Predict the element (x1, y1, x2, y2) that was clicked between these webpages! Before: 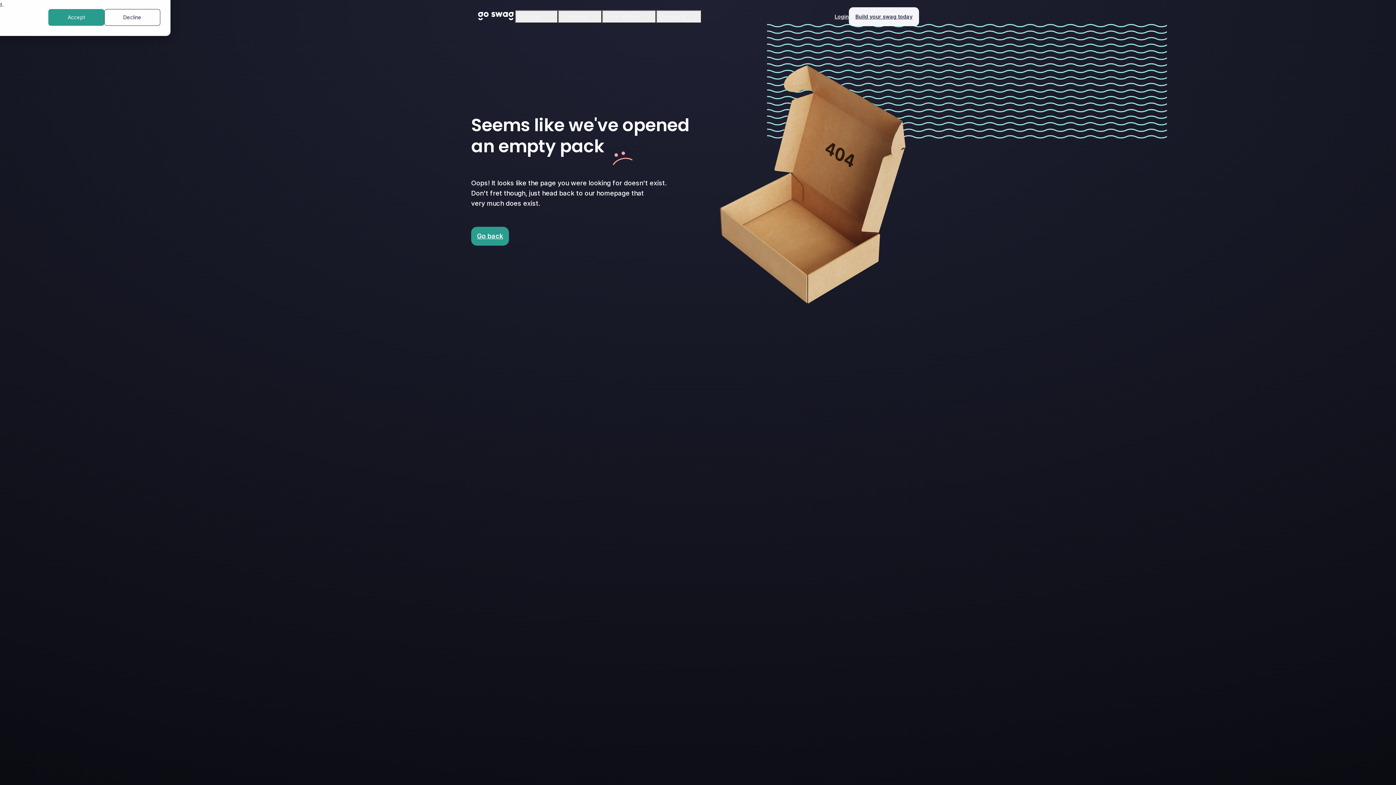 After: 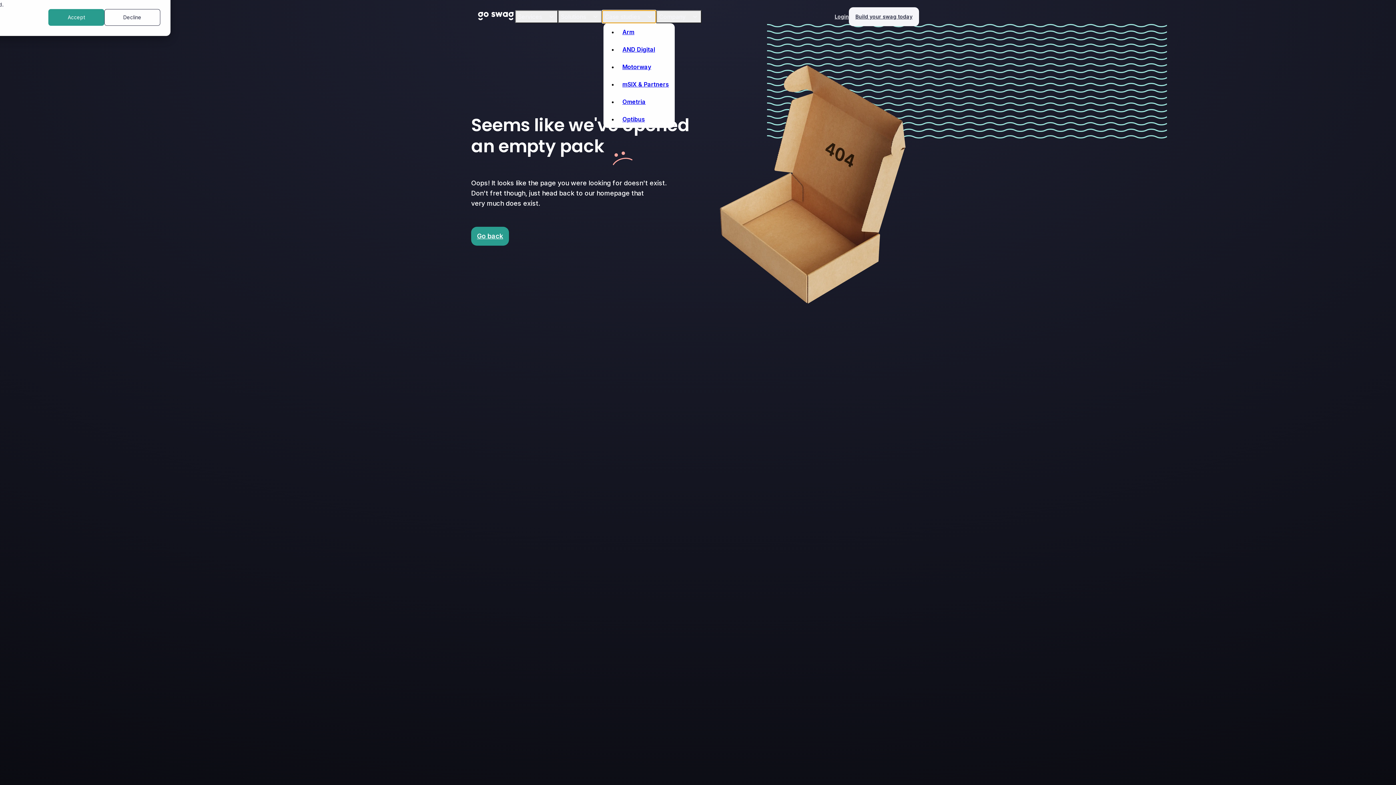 Action: label: Case studies bbox: (602, 10, 656, 23)